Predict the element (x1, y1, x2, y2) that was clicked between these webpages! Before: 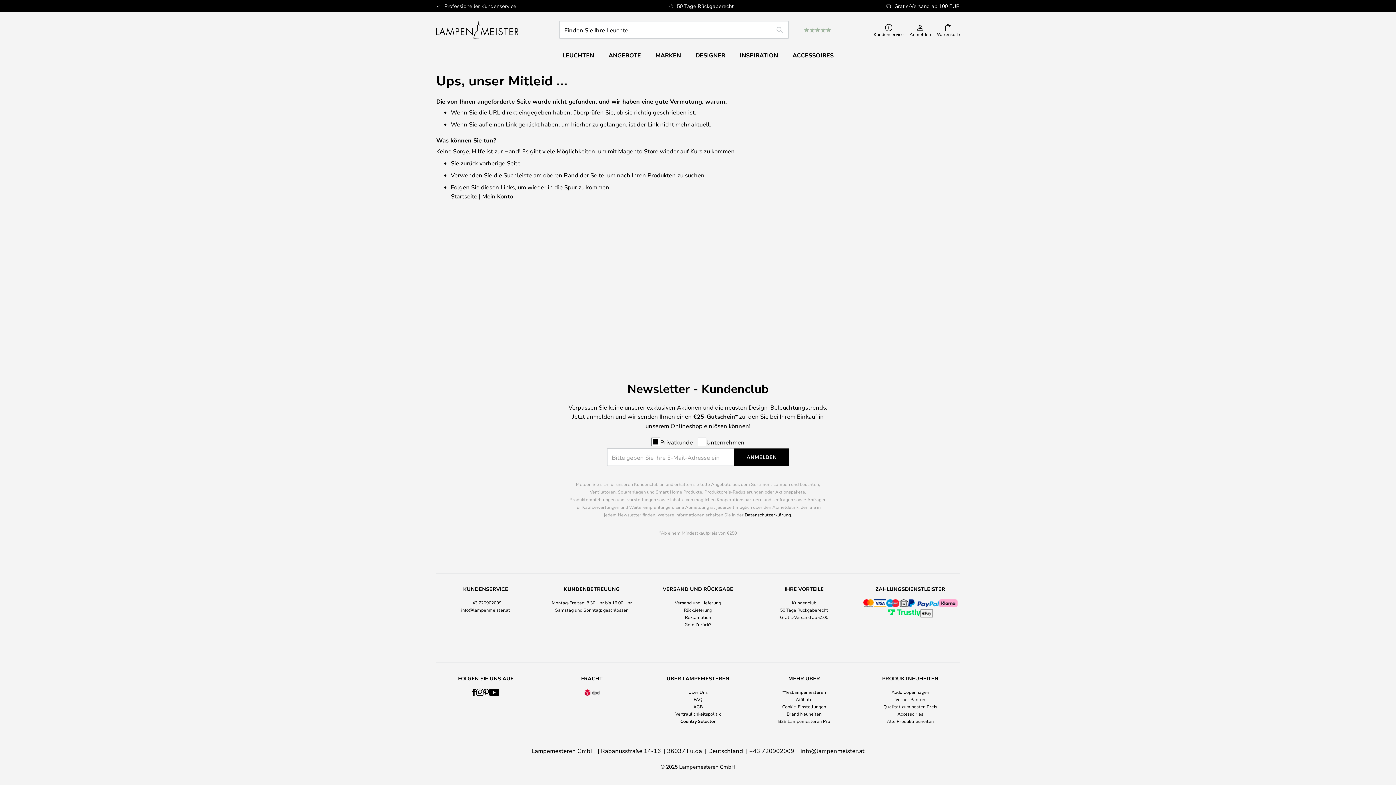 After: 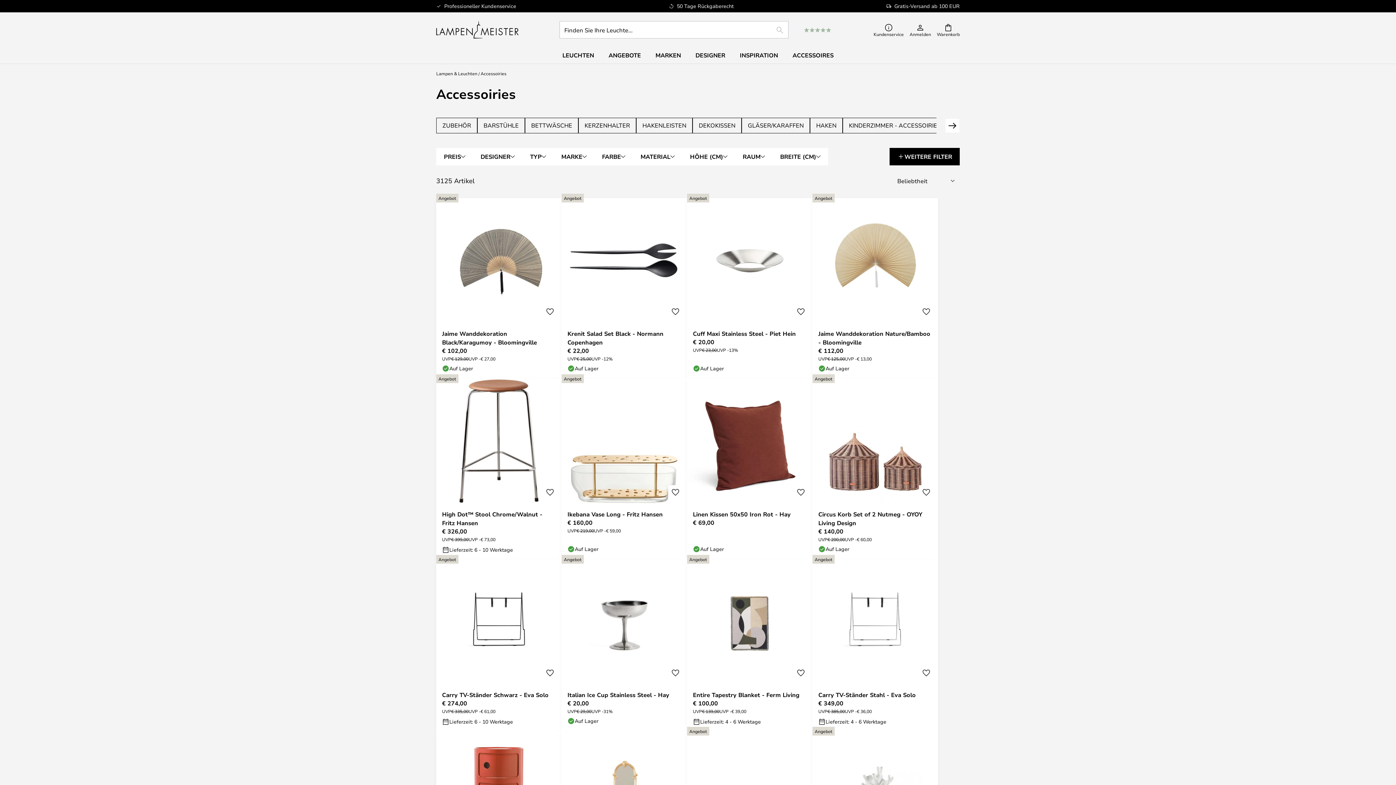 Action: label: ACCESSOIRES bbox: (785, 47, 841, 63)